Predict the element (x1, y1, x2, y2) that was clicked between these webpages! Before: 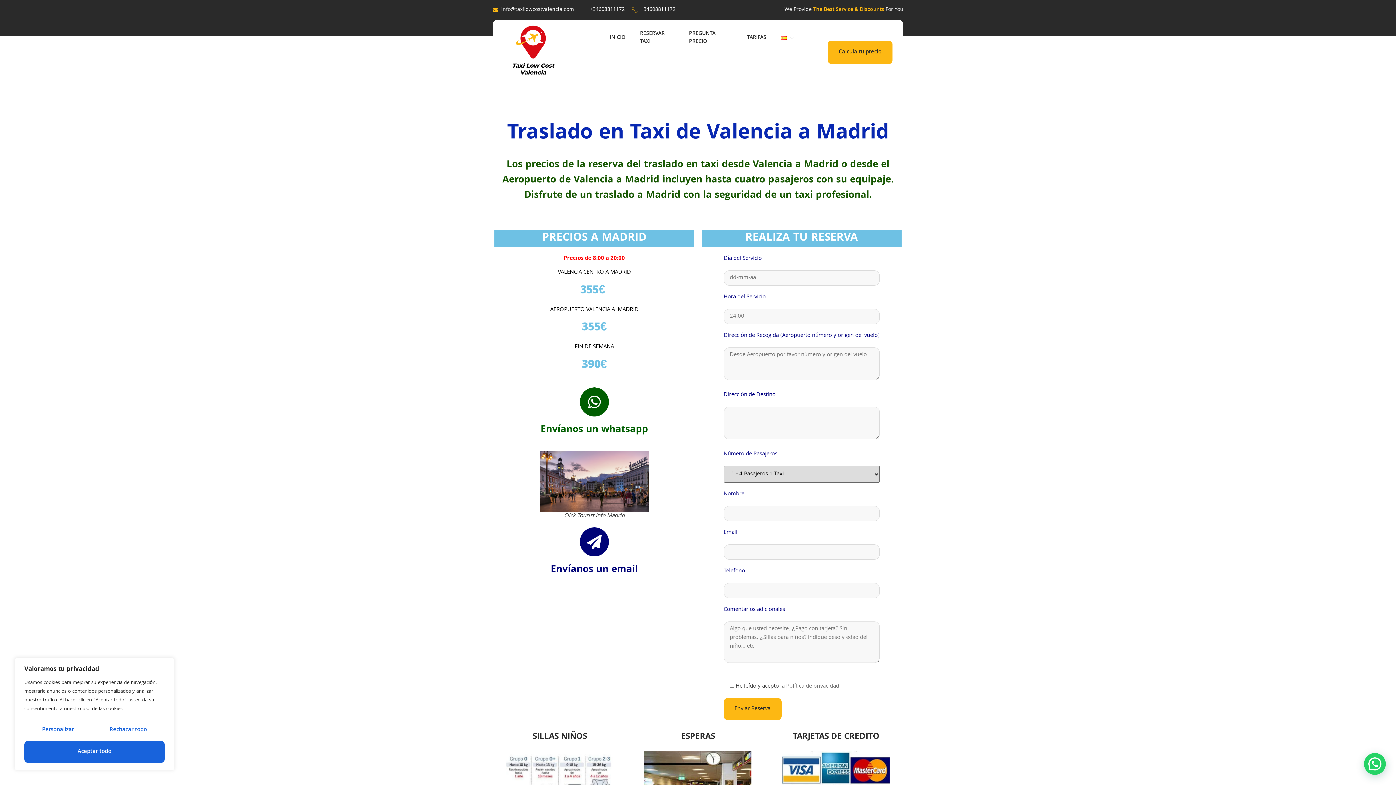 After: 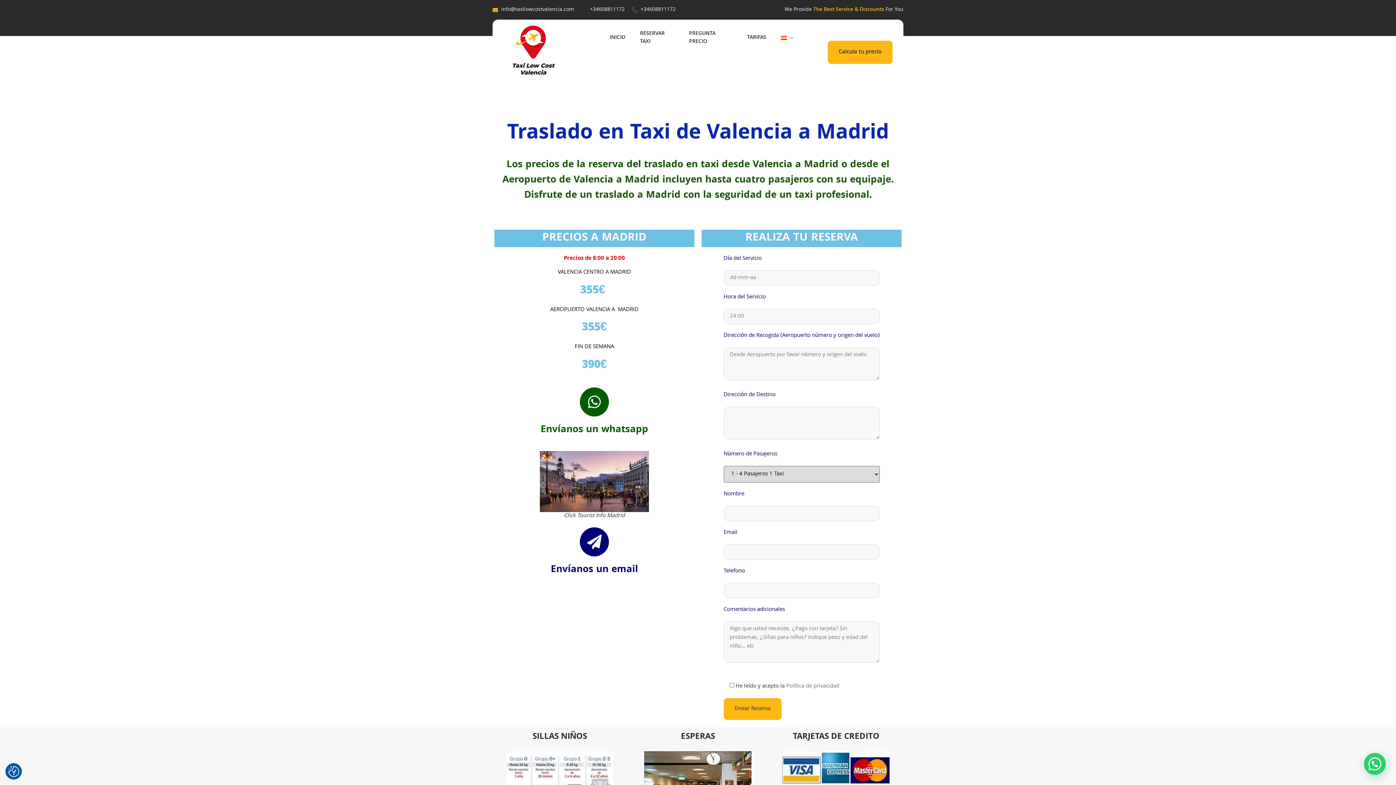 Action: bbox: (24, 741, 164, 763) label: Aceptar todo